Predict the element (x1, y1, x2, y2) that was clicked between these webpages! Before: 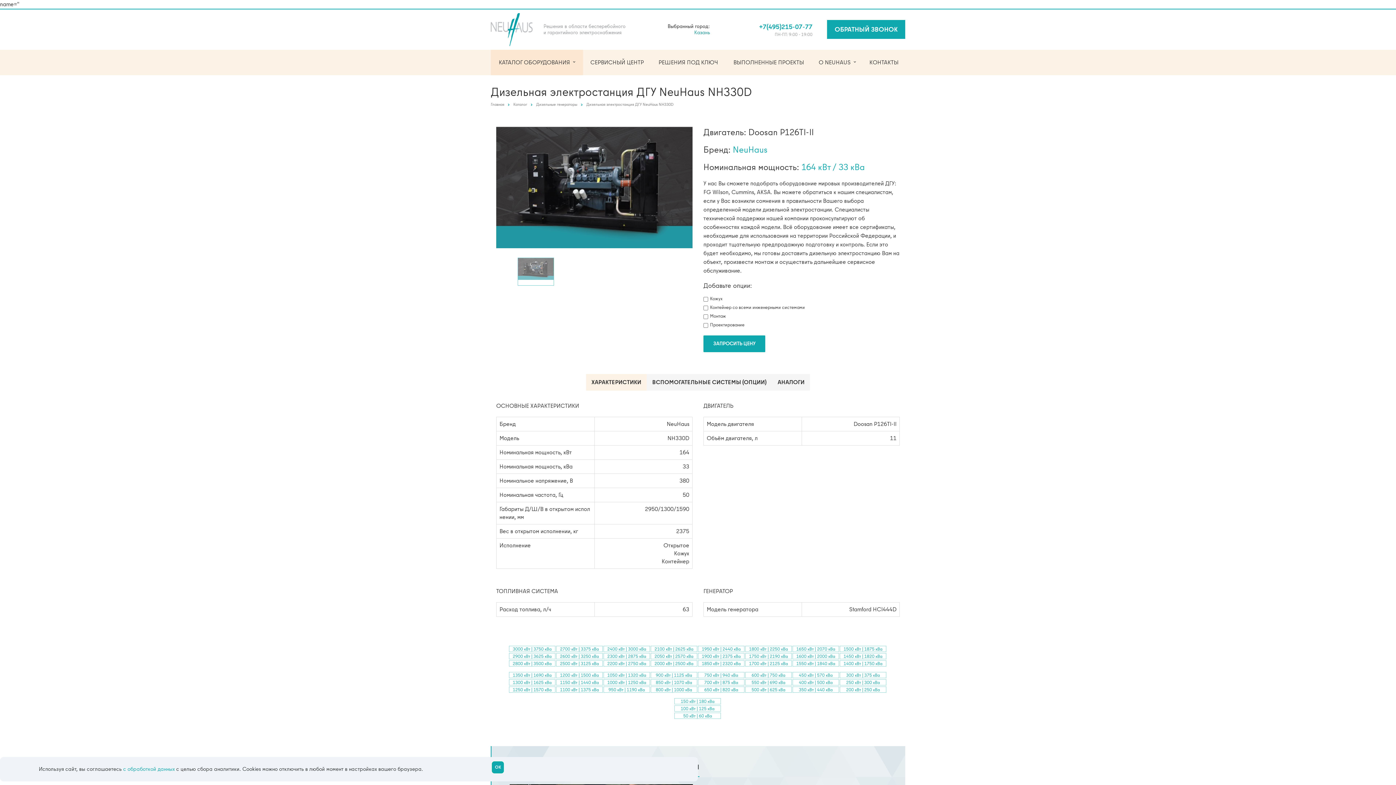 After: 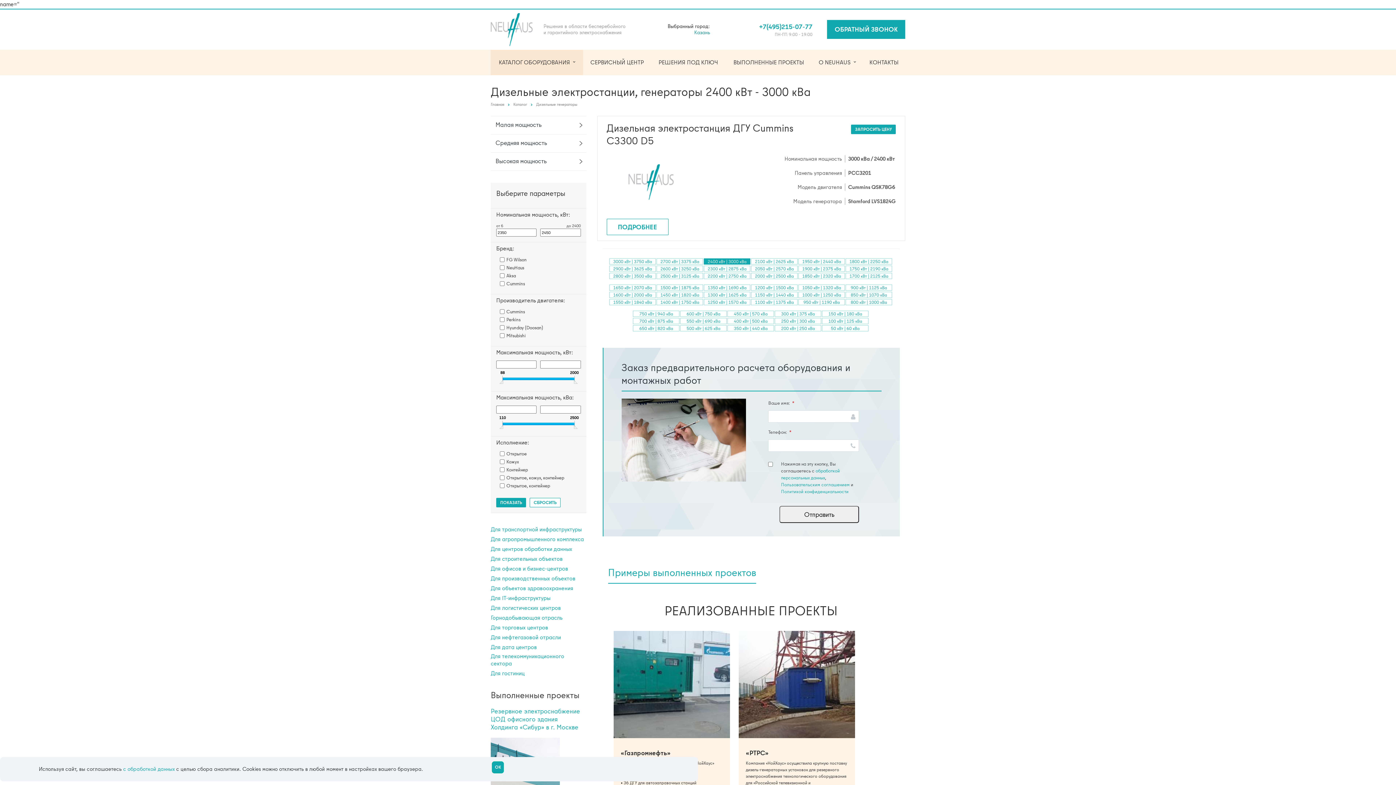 Action: label: 2400 кВт | 3000 кВа bbox: (607, 646, 646, 651)